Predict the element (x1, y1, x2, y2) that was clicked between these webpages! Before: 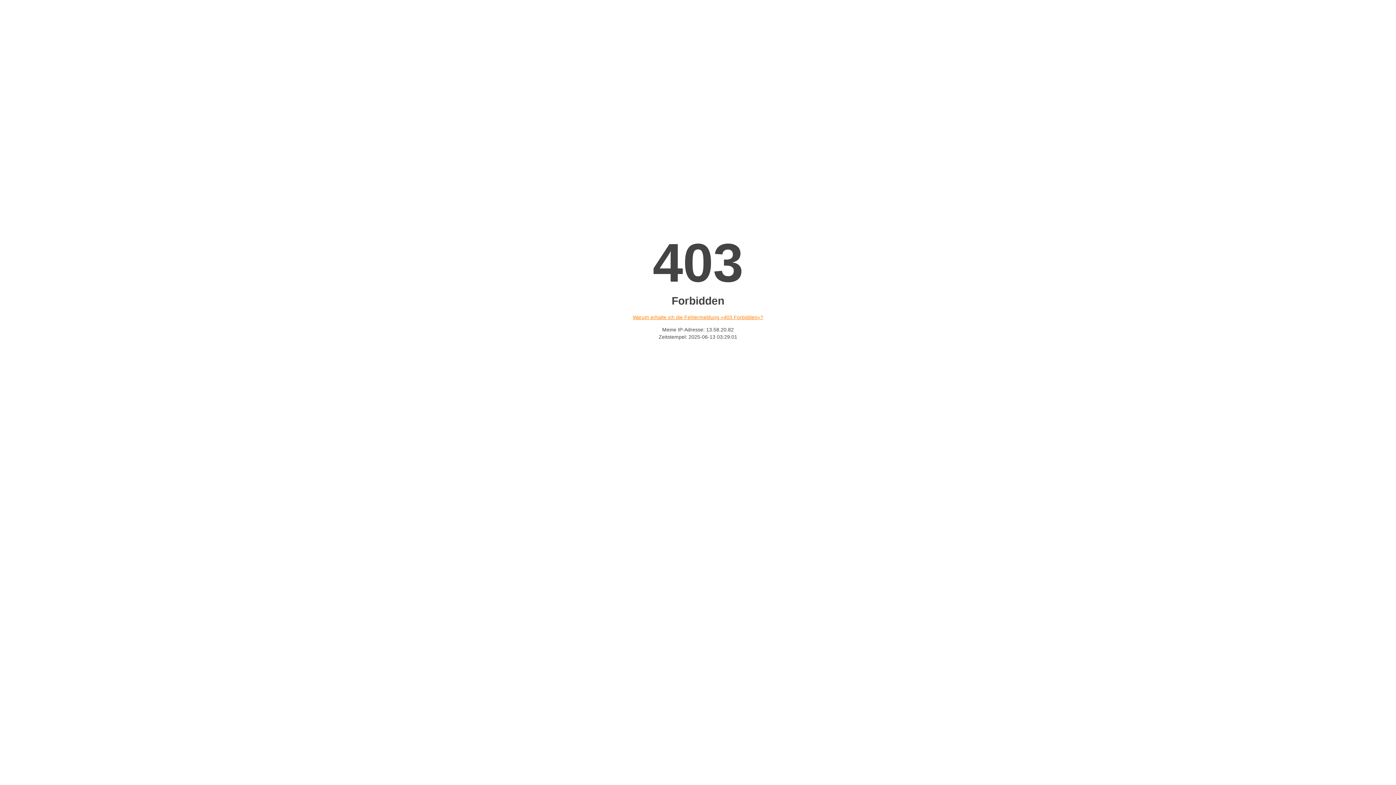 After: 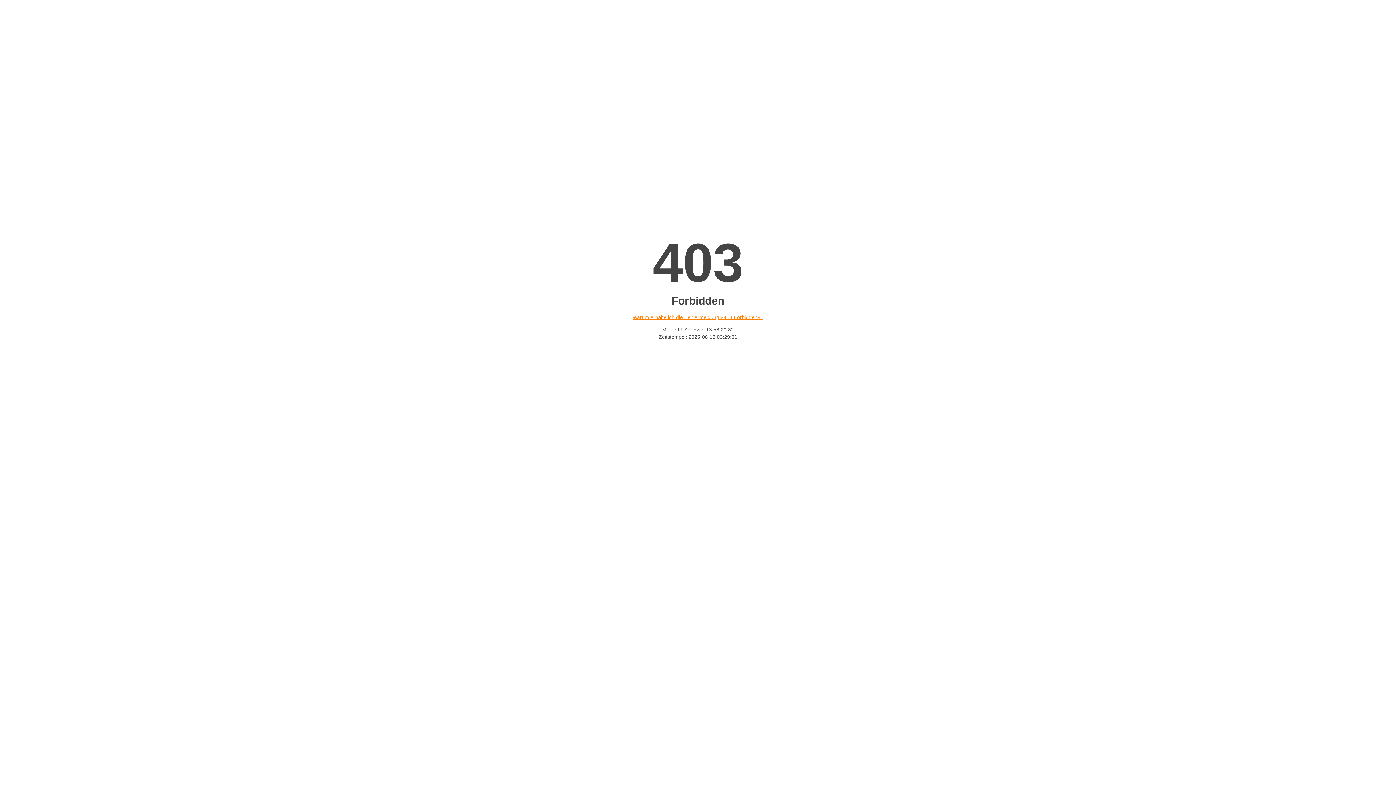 Action: label: Warum erhalte ich die Fehlermeldung «403 Forbidden»? bbox: (632, 314, 763, 320)